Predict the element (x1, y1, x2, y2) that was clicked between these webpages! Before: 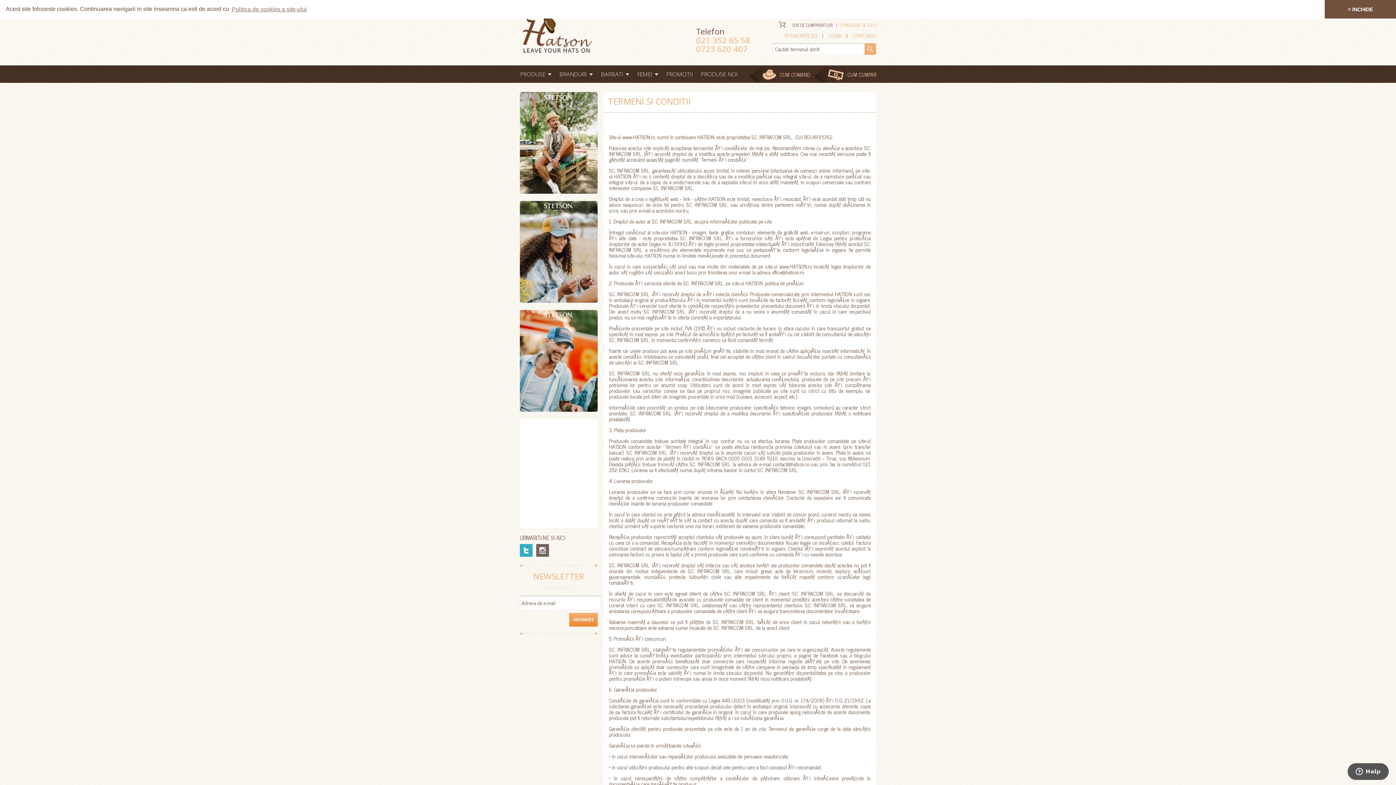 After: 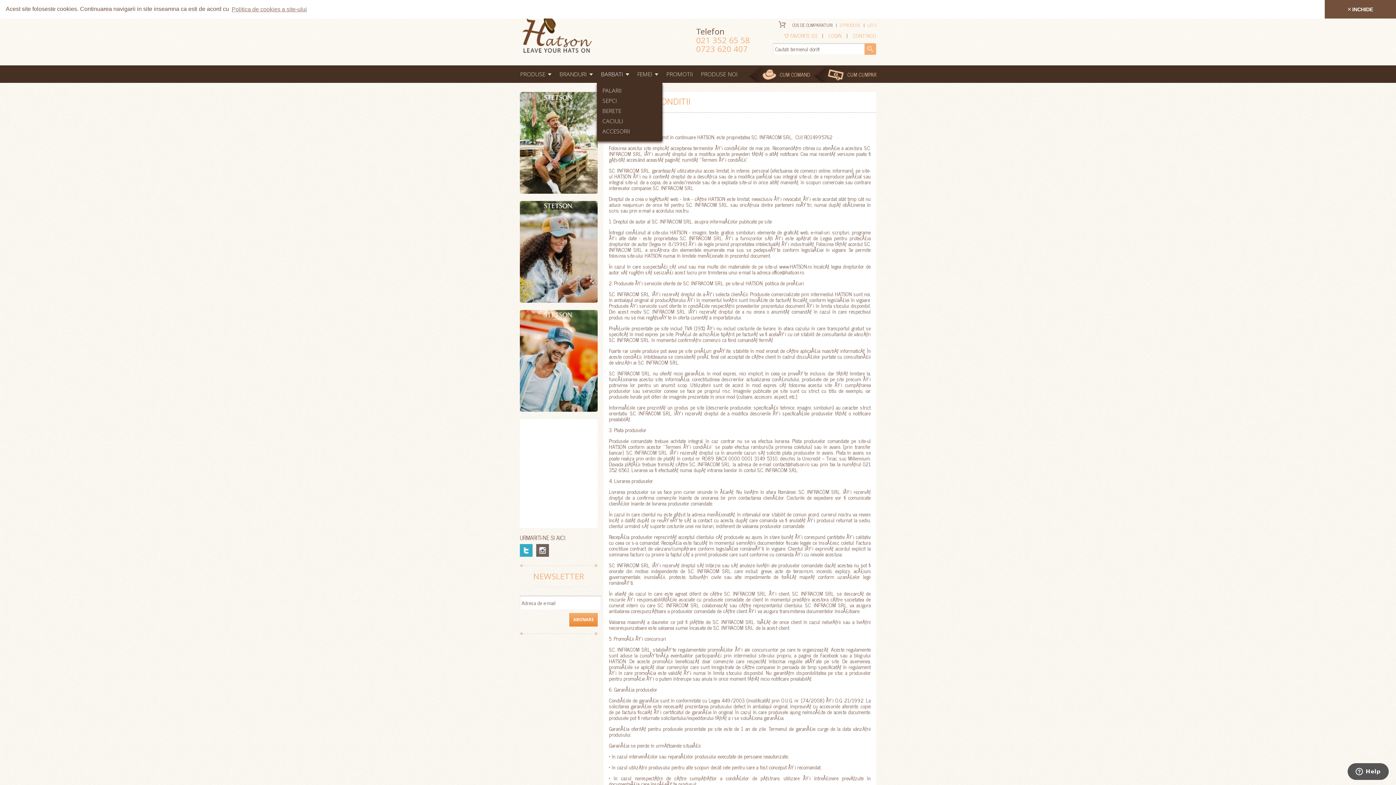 Action: label: BARBATI bbox: (601, 70, 623, 80)